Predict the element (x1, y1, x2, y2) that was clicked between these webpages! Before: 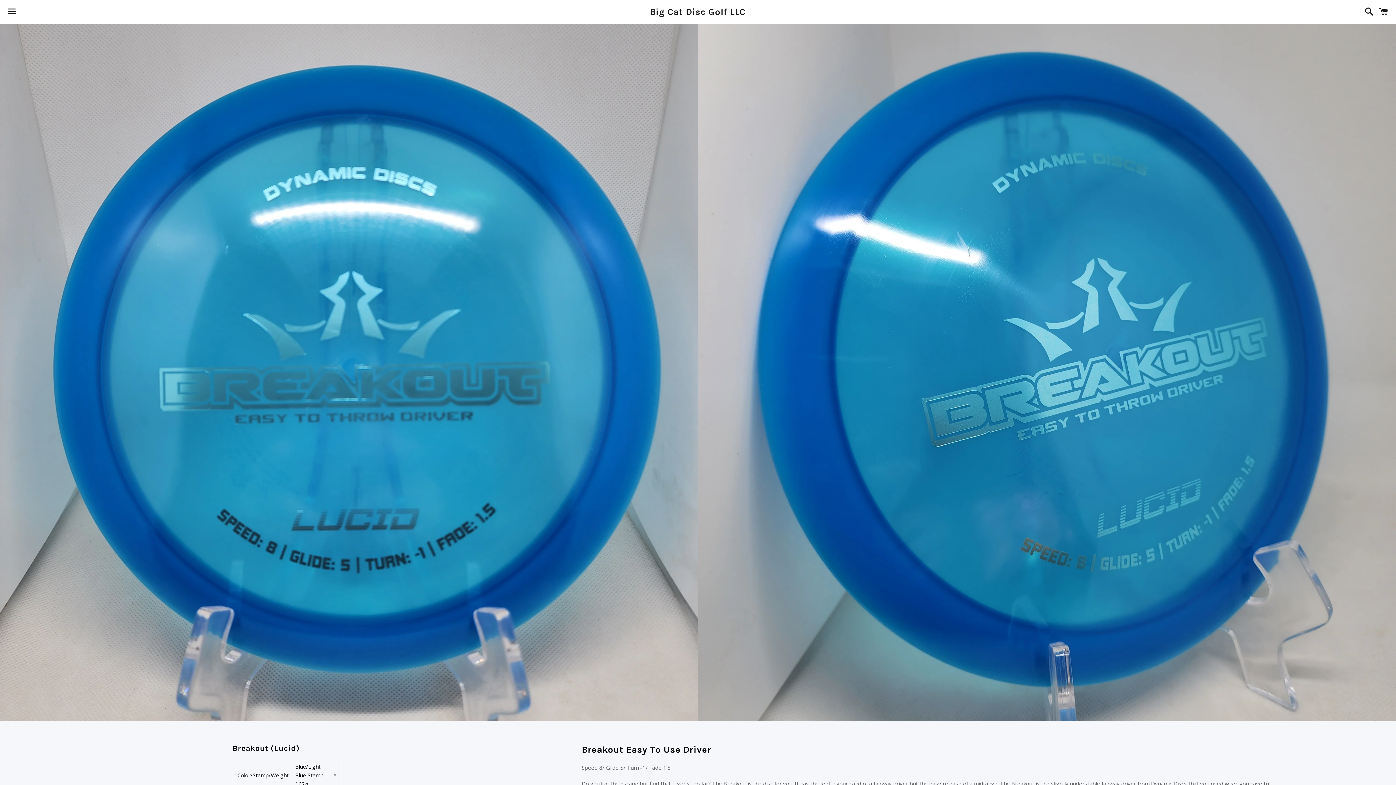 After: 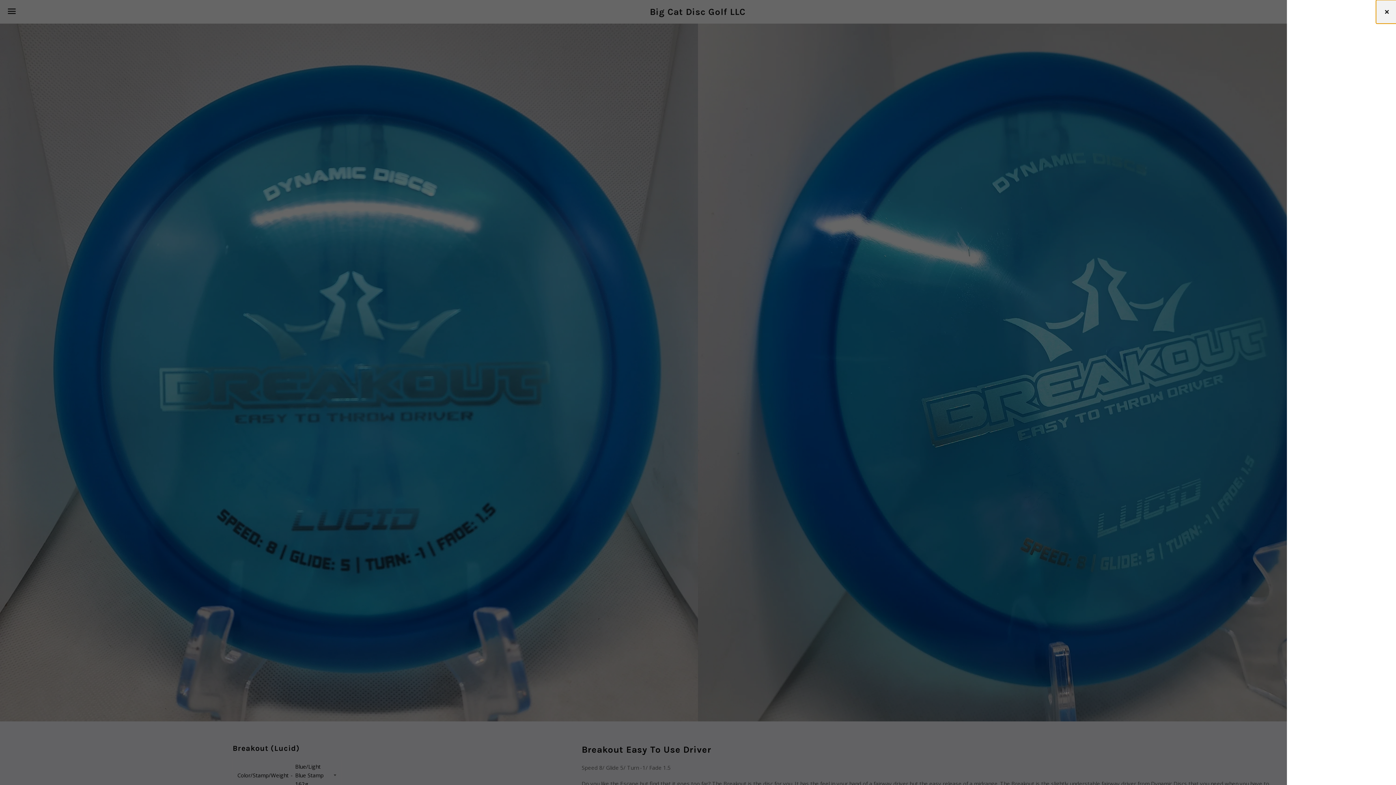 Action: bbox: (1375, 0, 1392, 22) label: Cart